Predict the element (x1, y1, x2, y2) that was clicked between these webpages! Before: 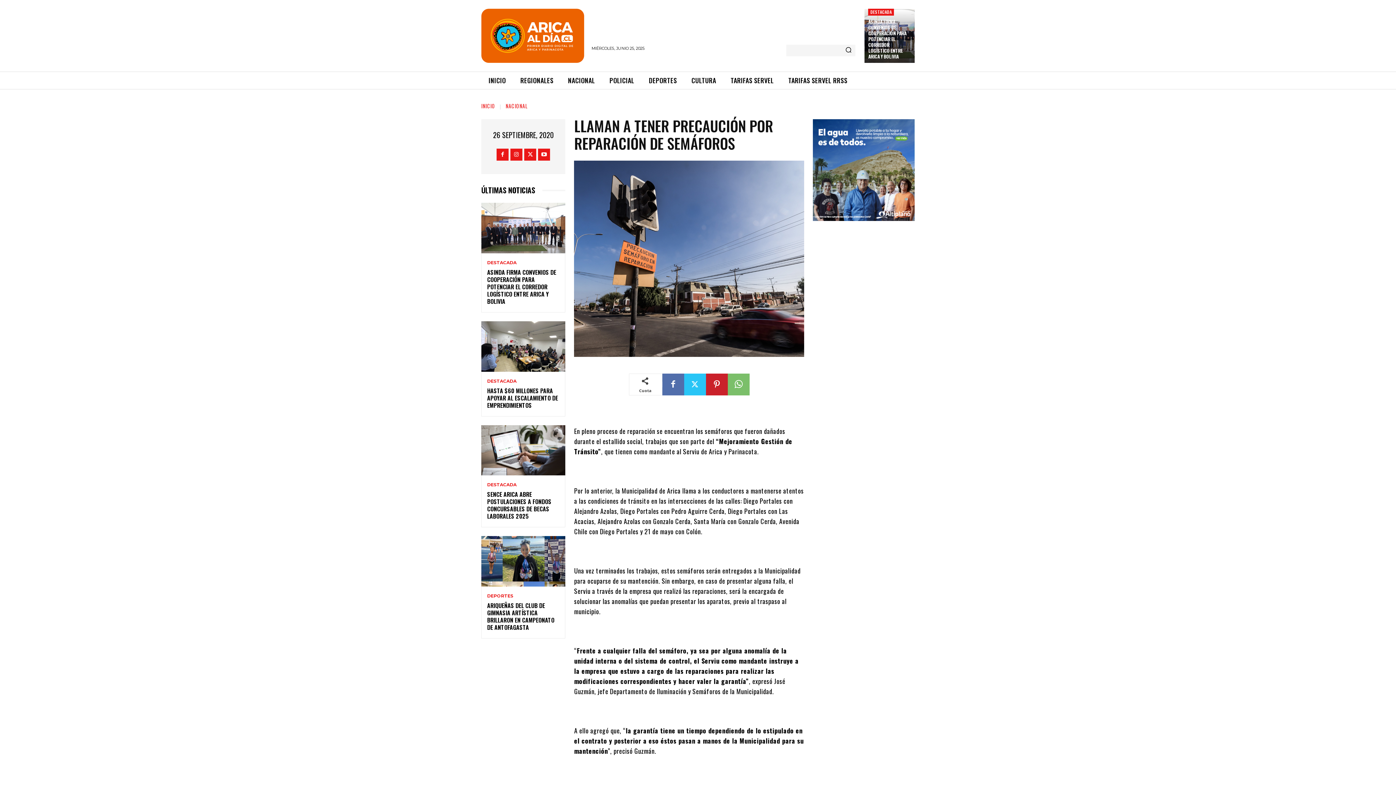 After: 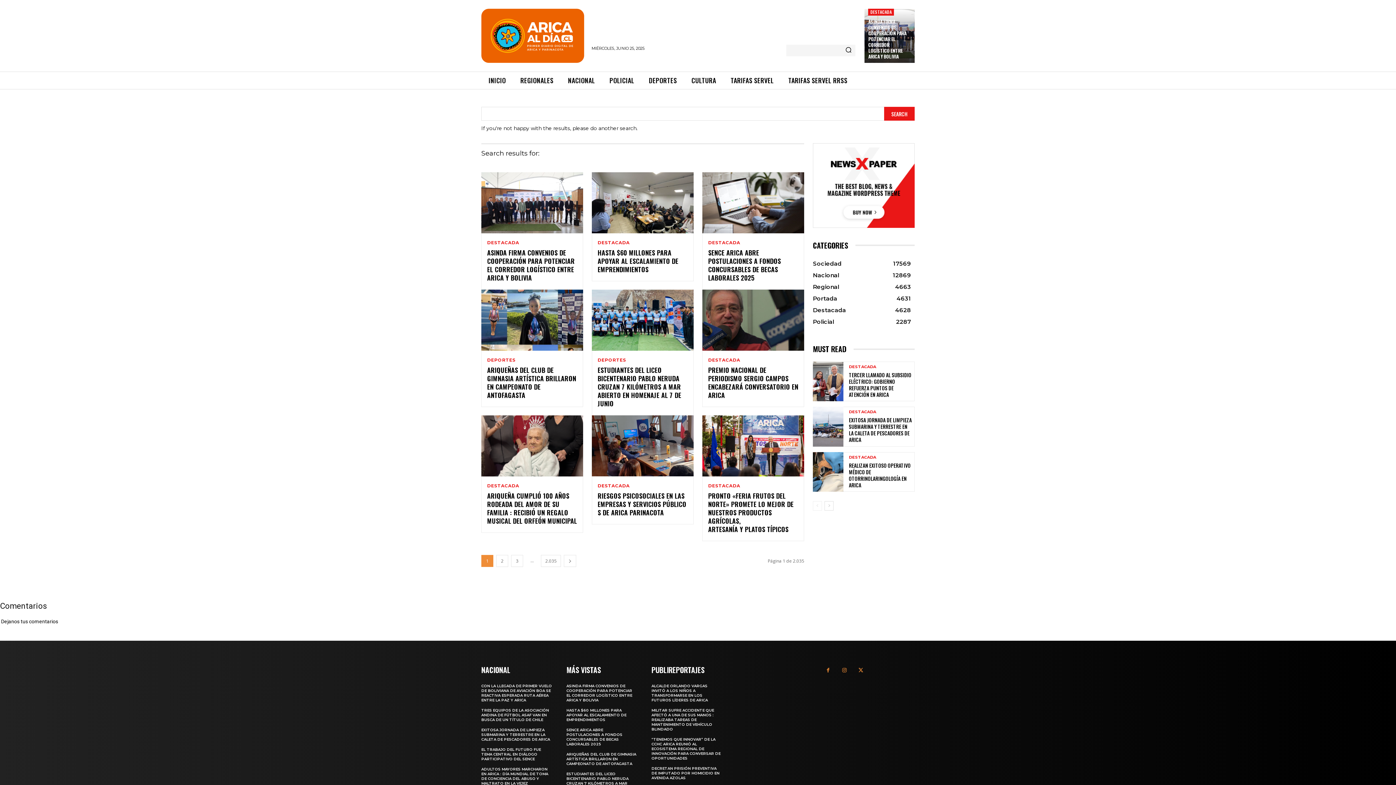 Action: label: Search bbox: (841, 44, 855, 56)